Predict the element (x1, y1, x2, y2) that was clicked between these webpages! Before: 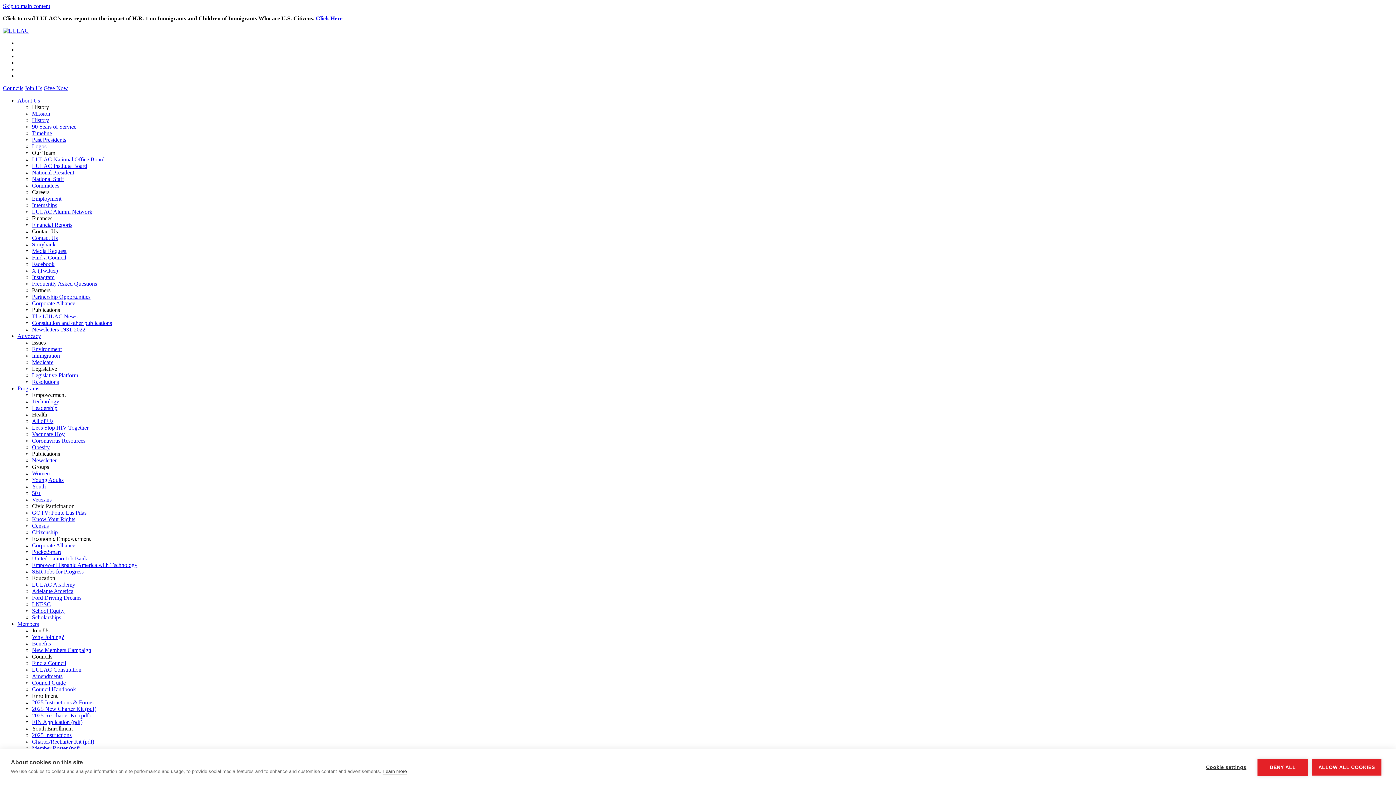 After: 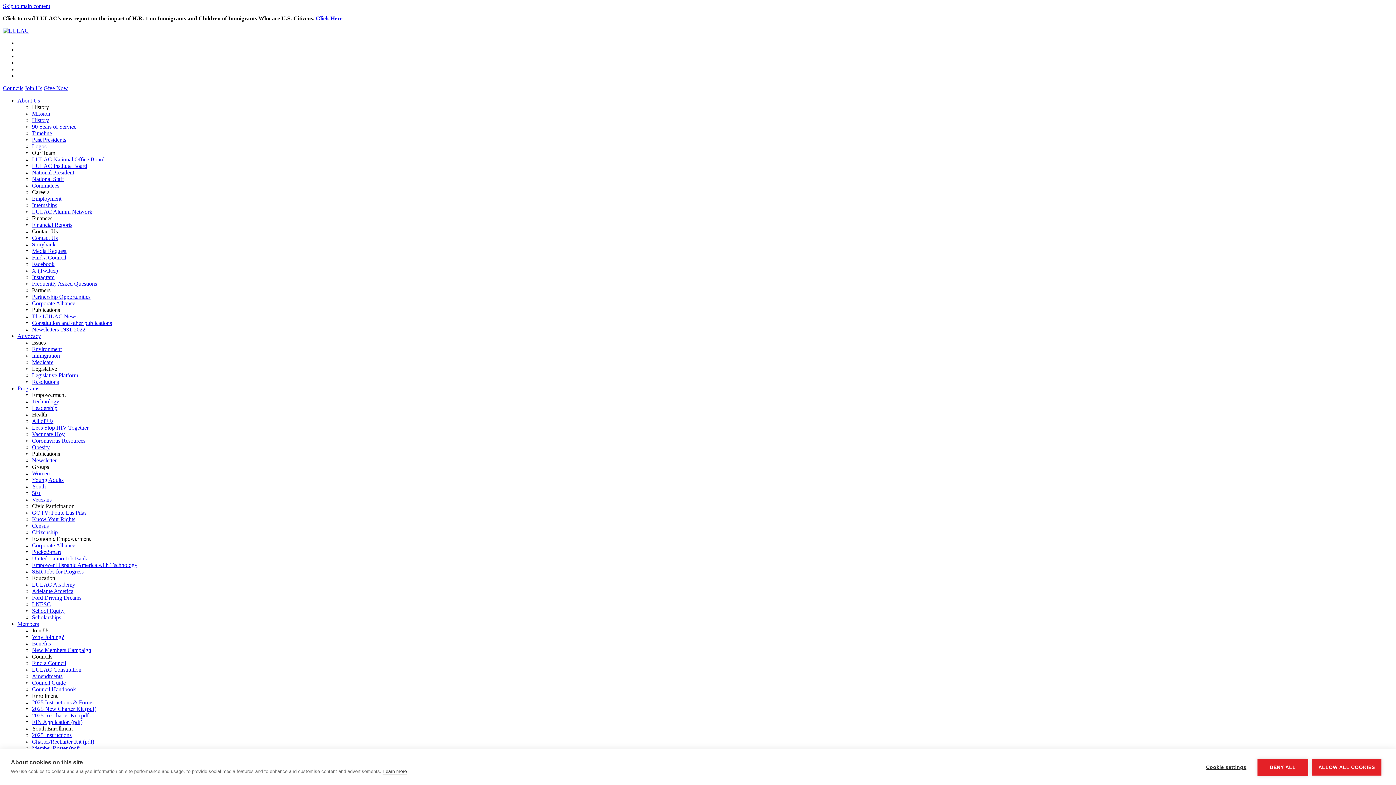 Action: label: Media Request bbox: (32, 248, 66, 254)